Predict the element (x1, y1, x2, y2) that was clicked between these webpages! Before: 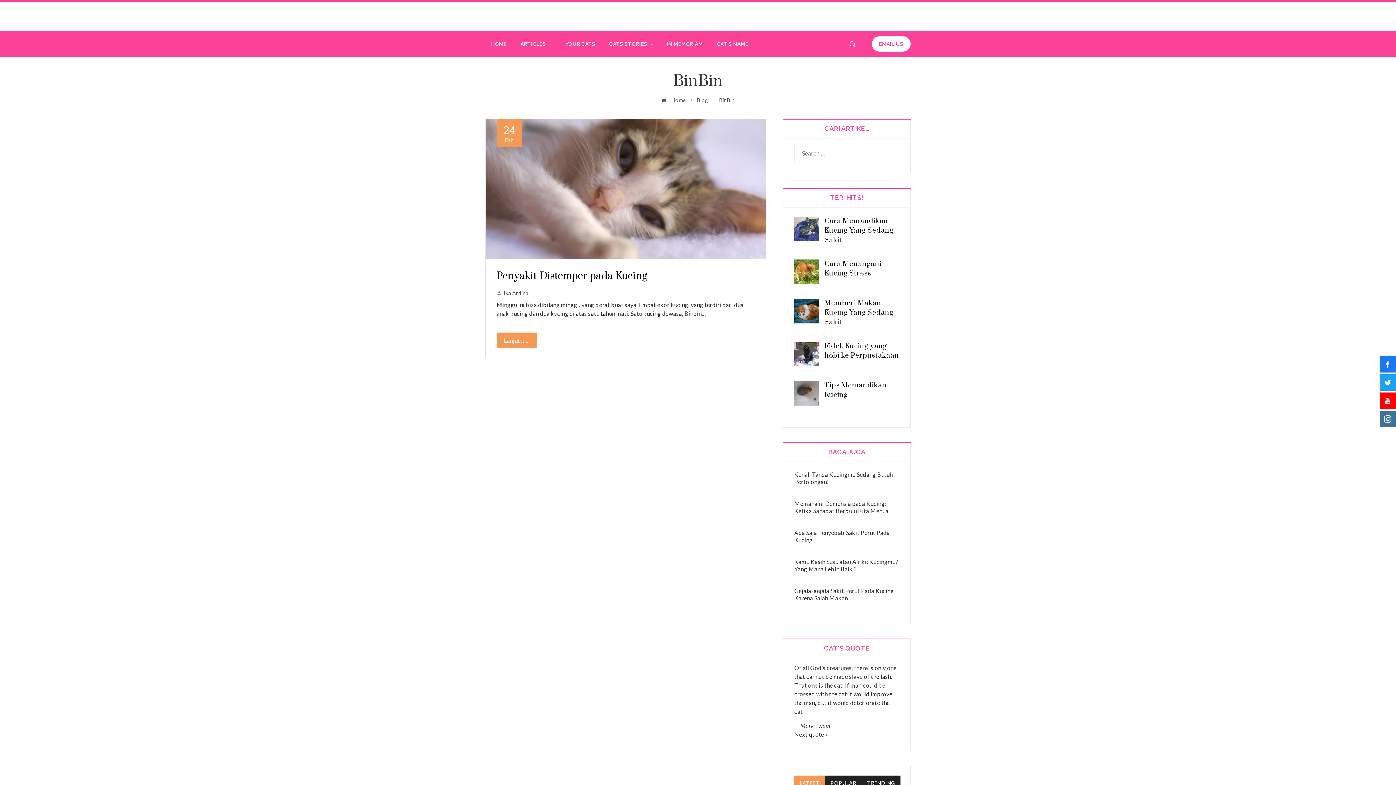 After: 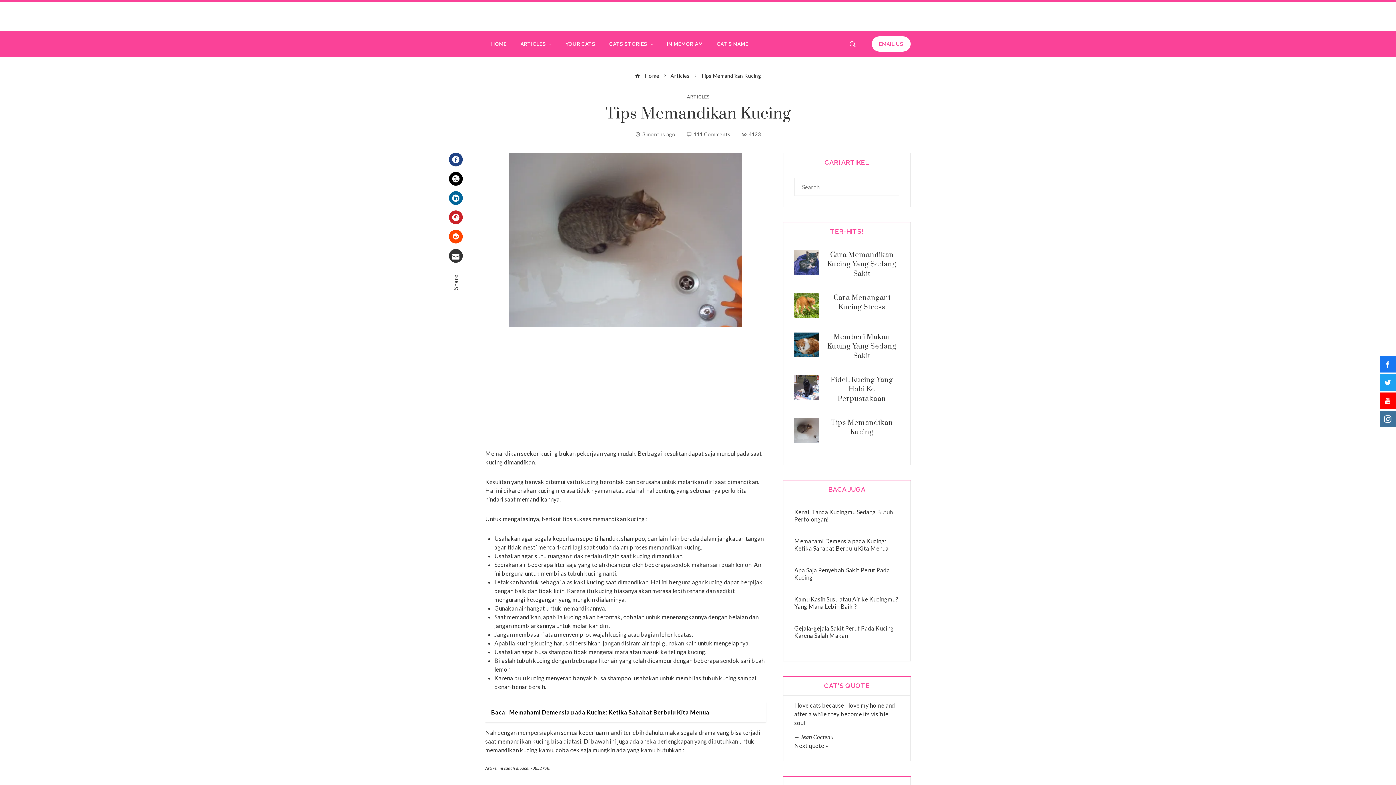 Action: bbox: (794, 381, 819, 405)